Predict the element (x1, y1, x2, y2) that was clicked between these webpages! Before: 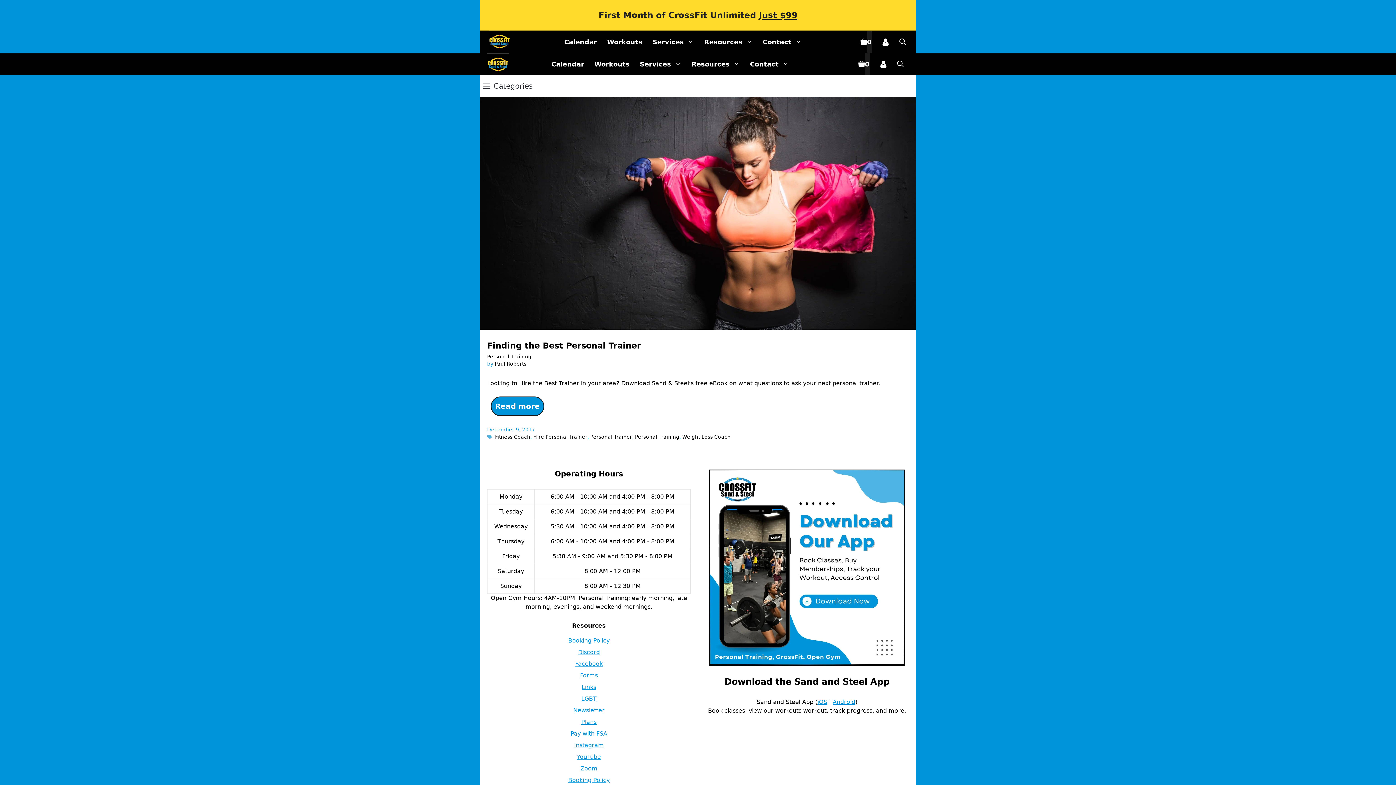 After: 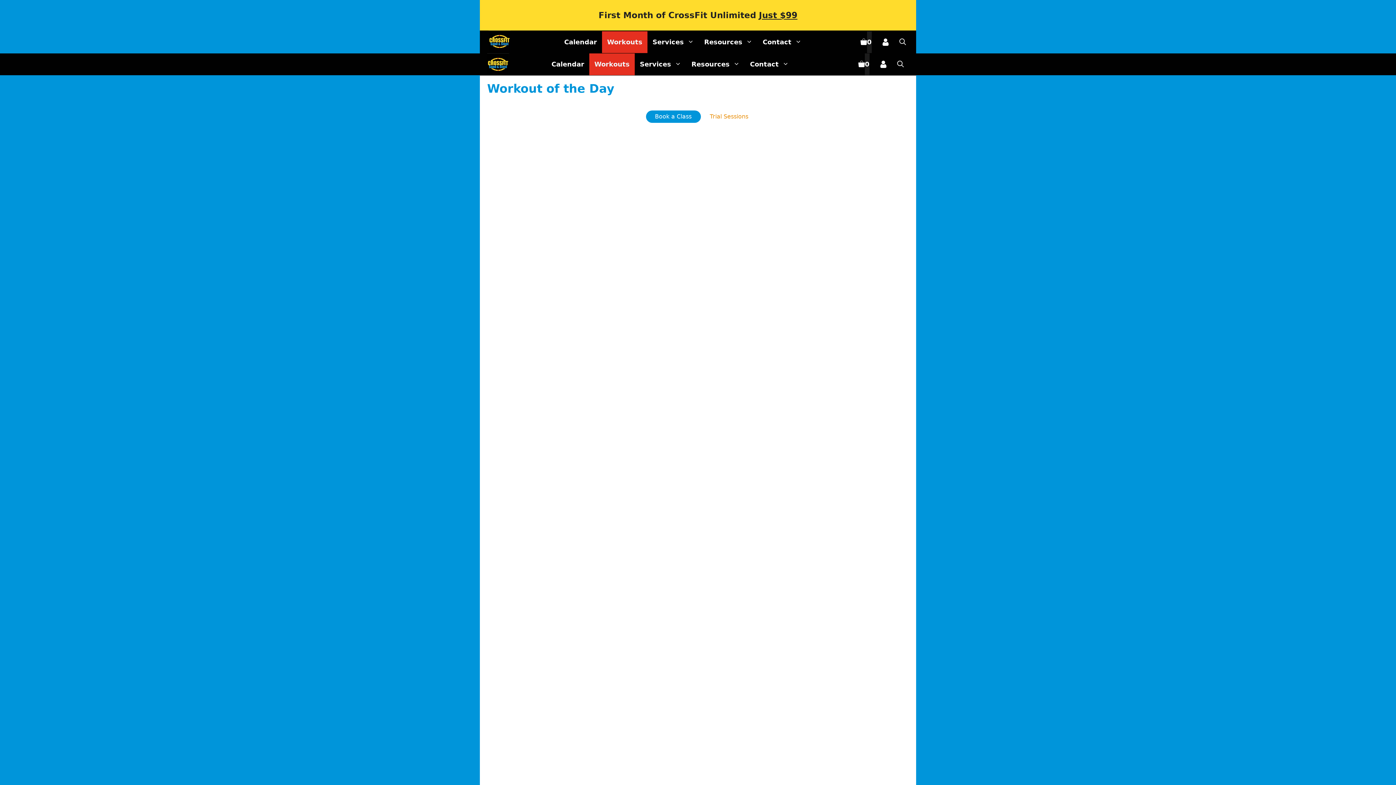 Action: label: Workouts bbox: (602, 31, 647, 52)